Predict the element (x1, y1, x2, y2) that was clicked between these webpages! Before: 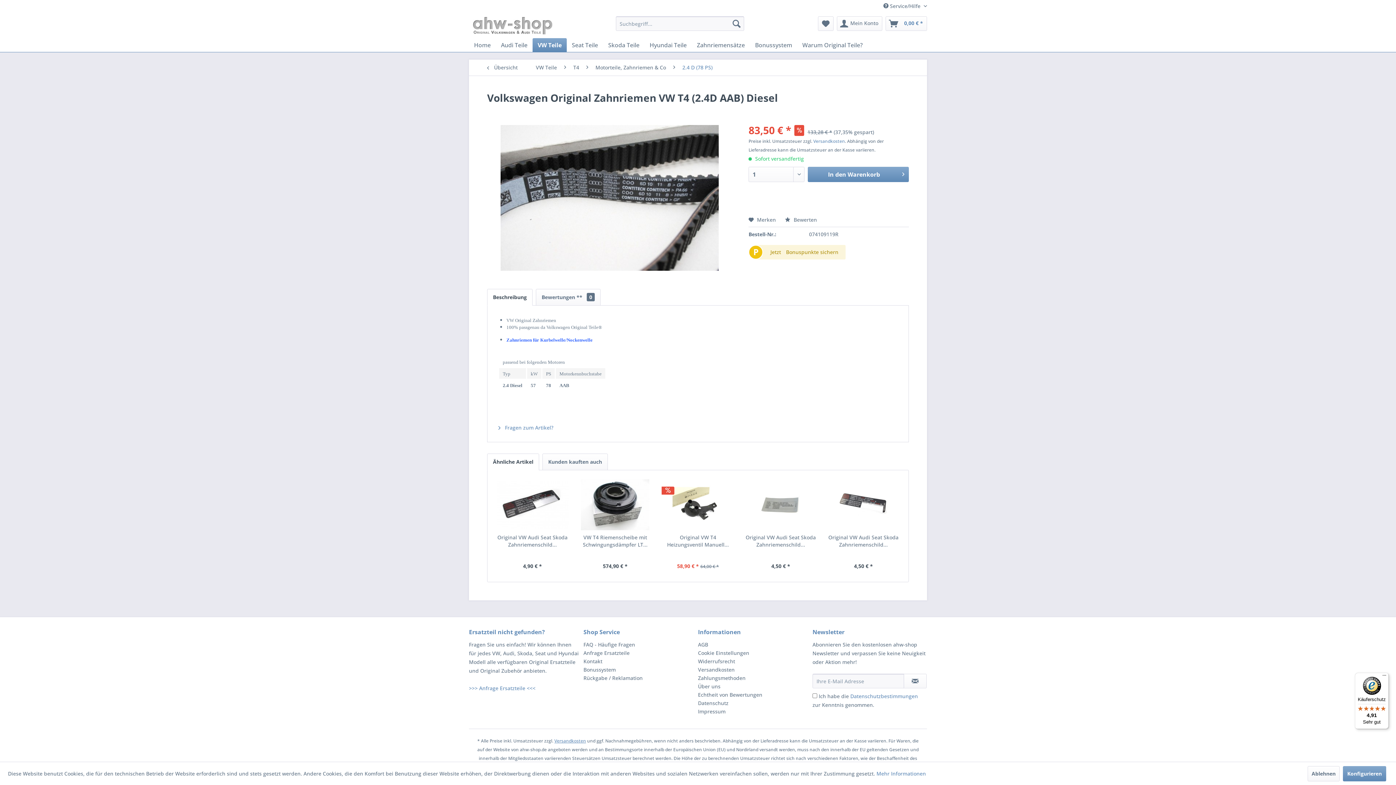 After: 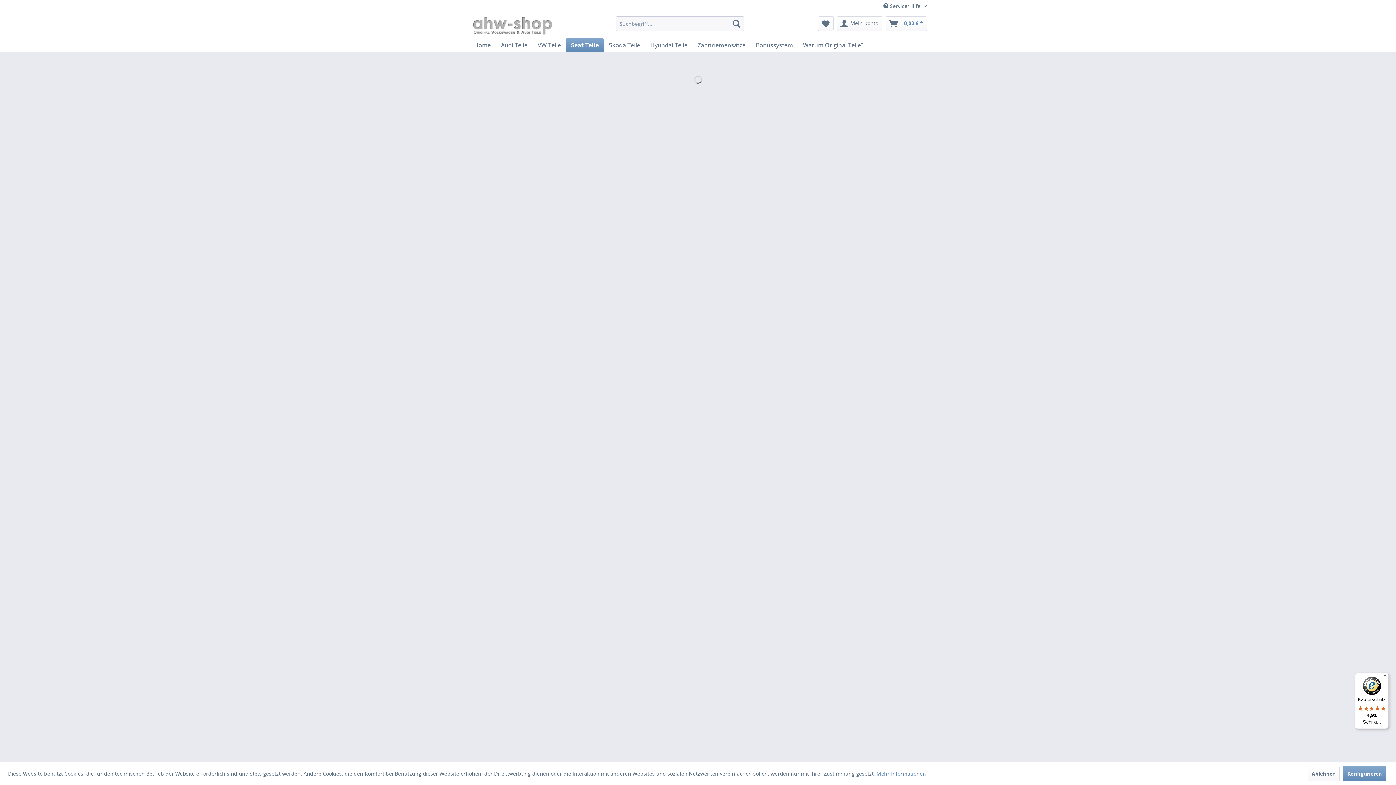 Action: bbox: (566, 38, 603, 52) label: Seat Teile